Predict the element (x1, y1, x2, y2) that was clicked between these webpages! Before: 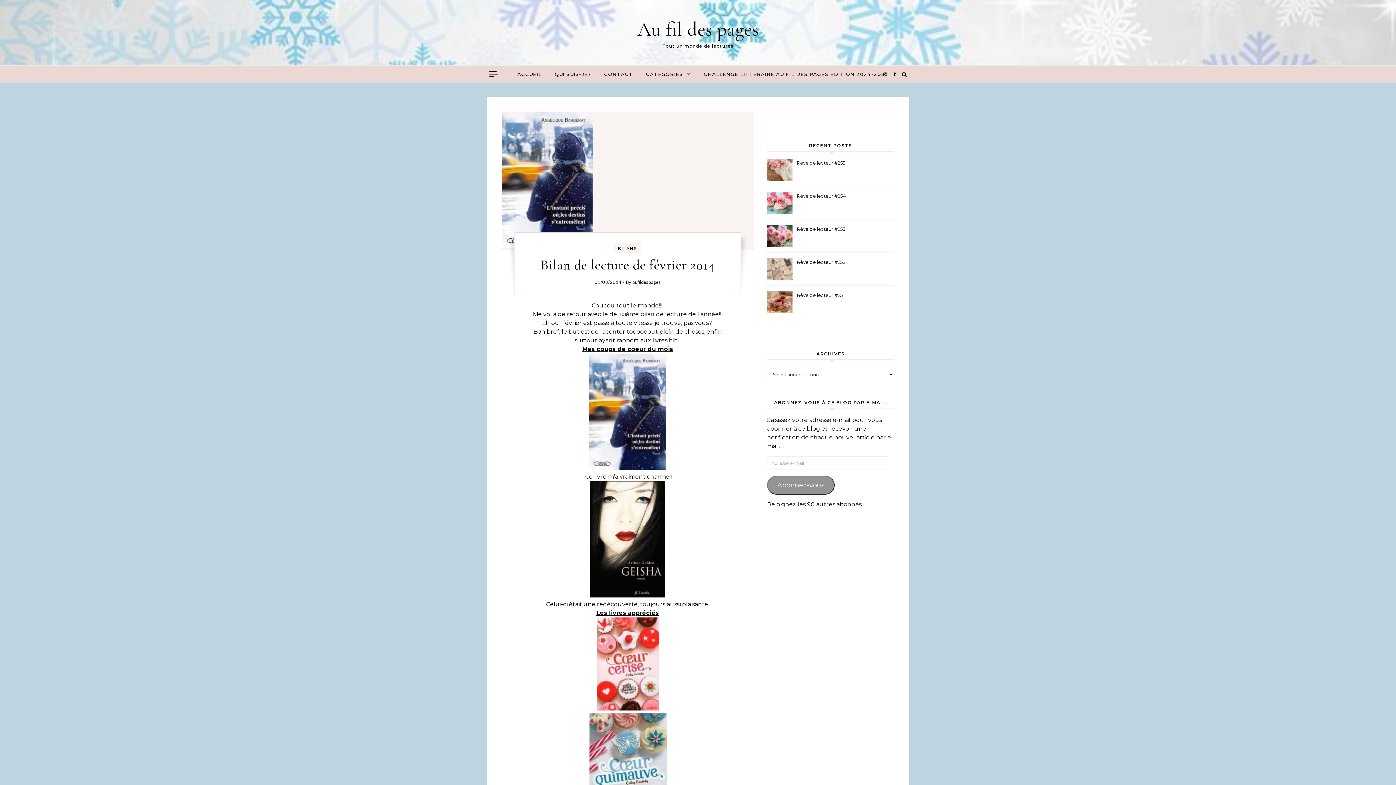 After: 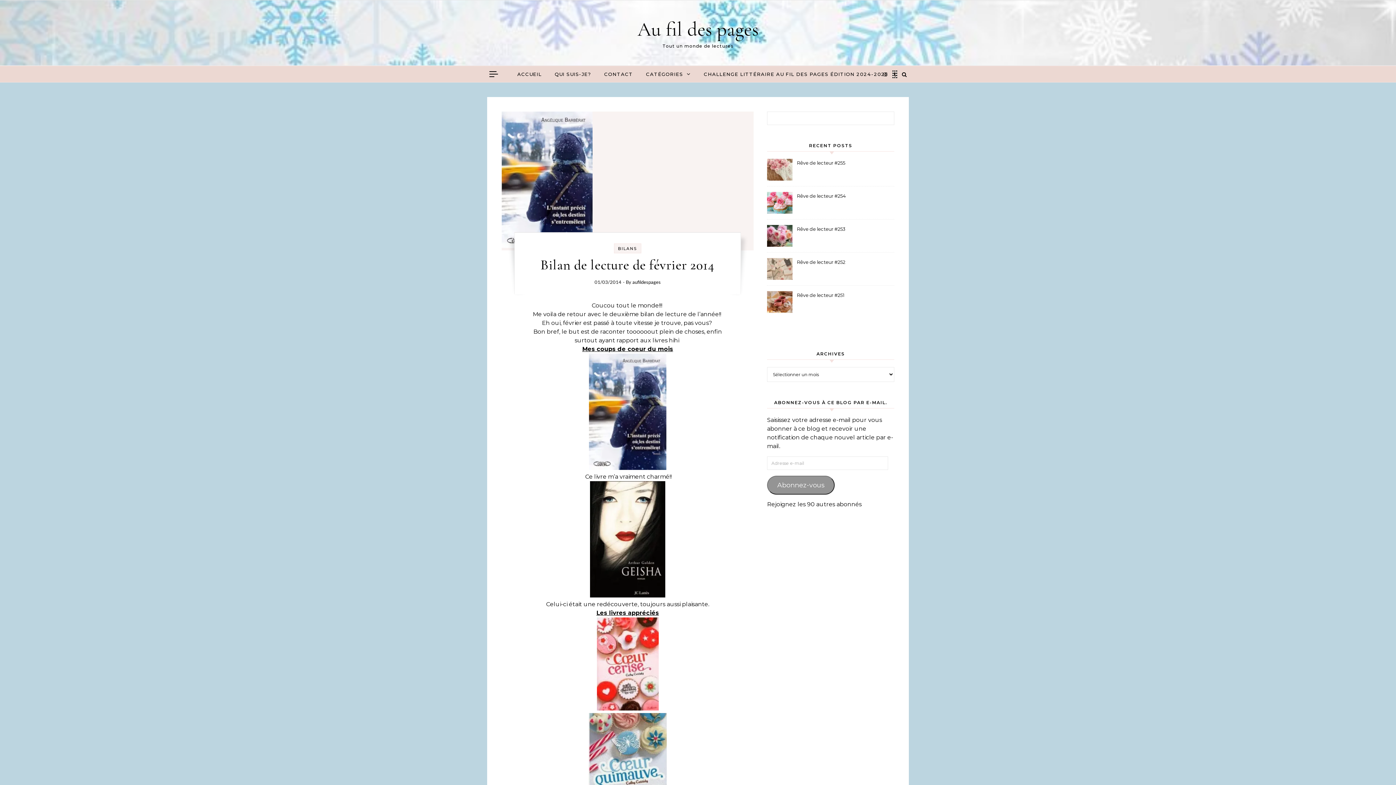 Action: bbox: (893, 71, 896, 77)